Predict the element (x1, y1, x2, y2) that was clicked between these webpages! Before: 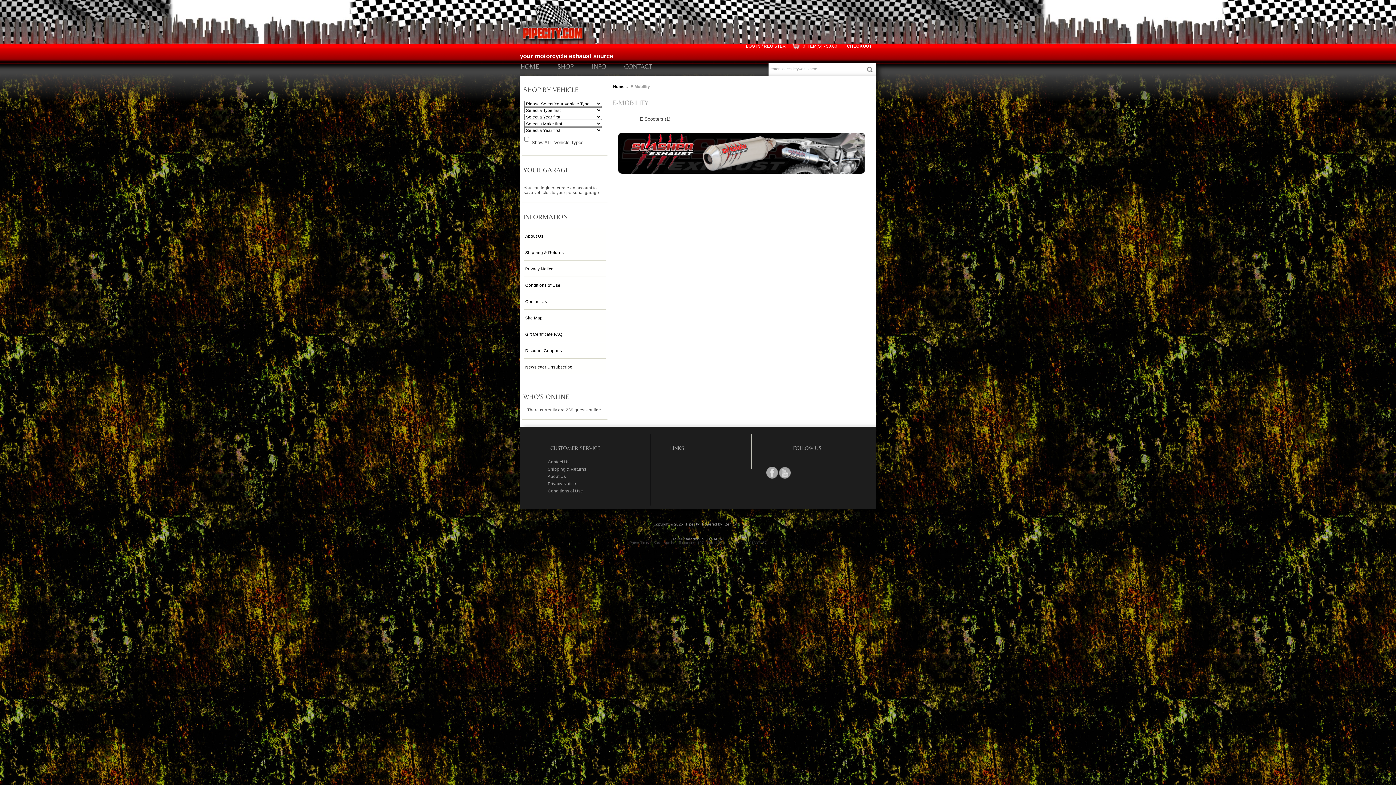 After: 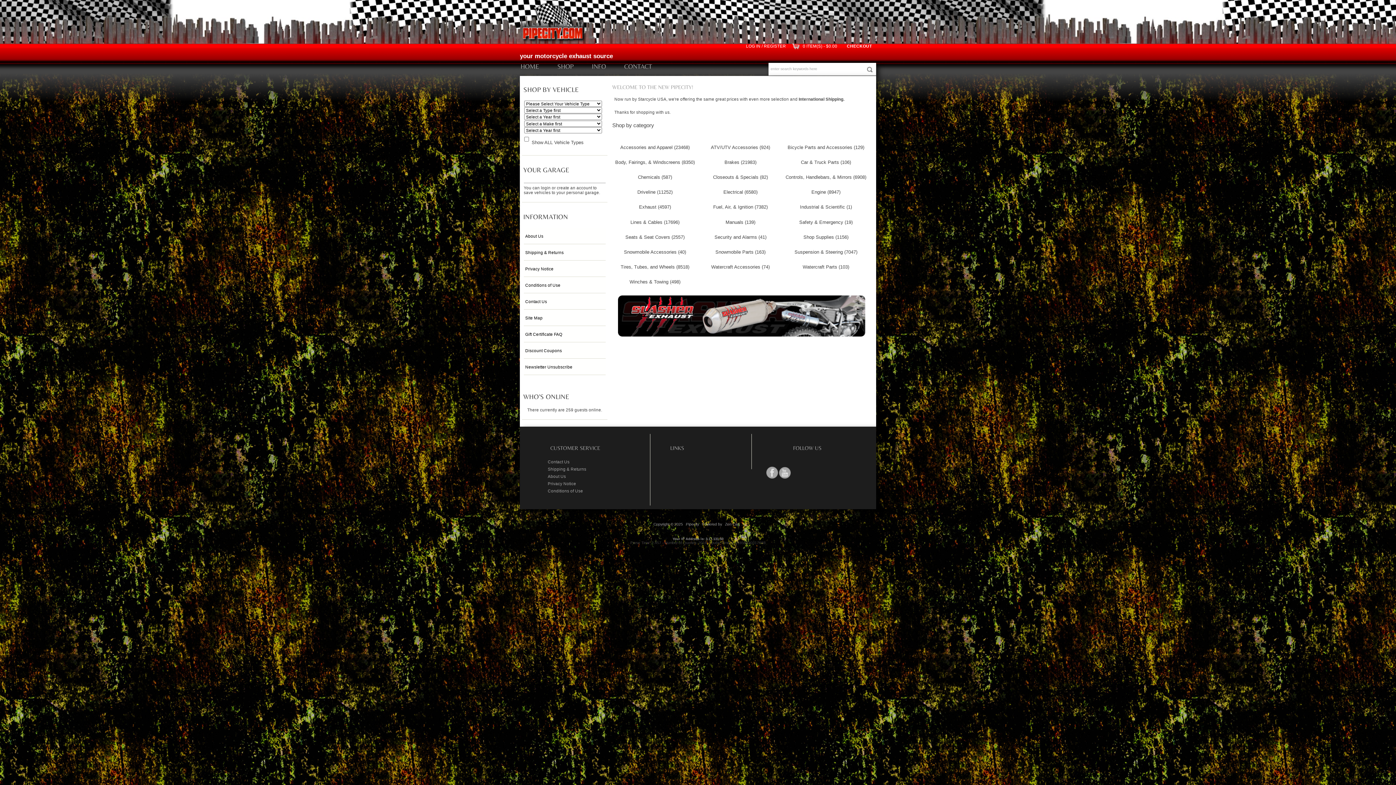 Action: label: HOME bbox: (516, 60, 545, 71)